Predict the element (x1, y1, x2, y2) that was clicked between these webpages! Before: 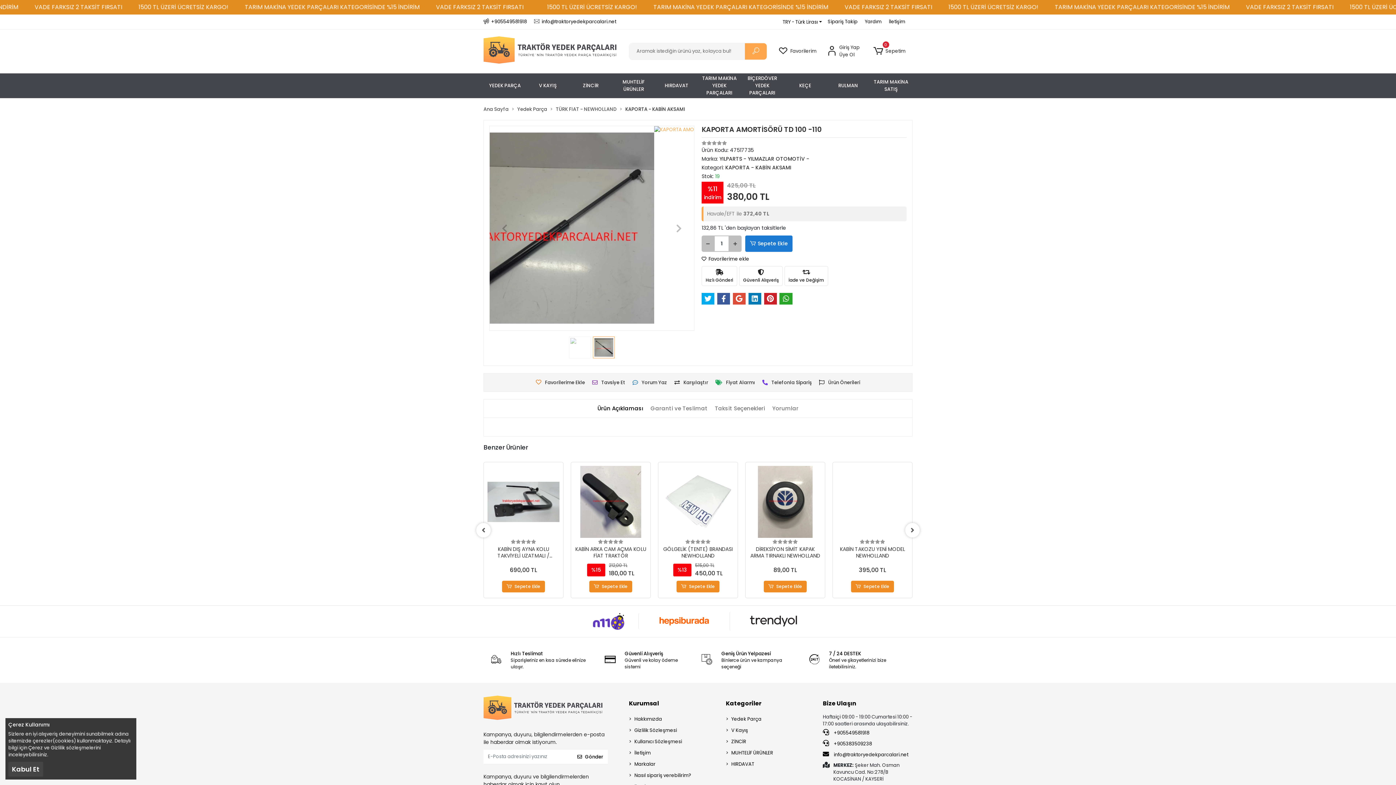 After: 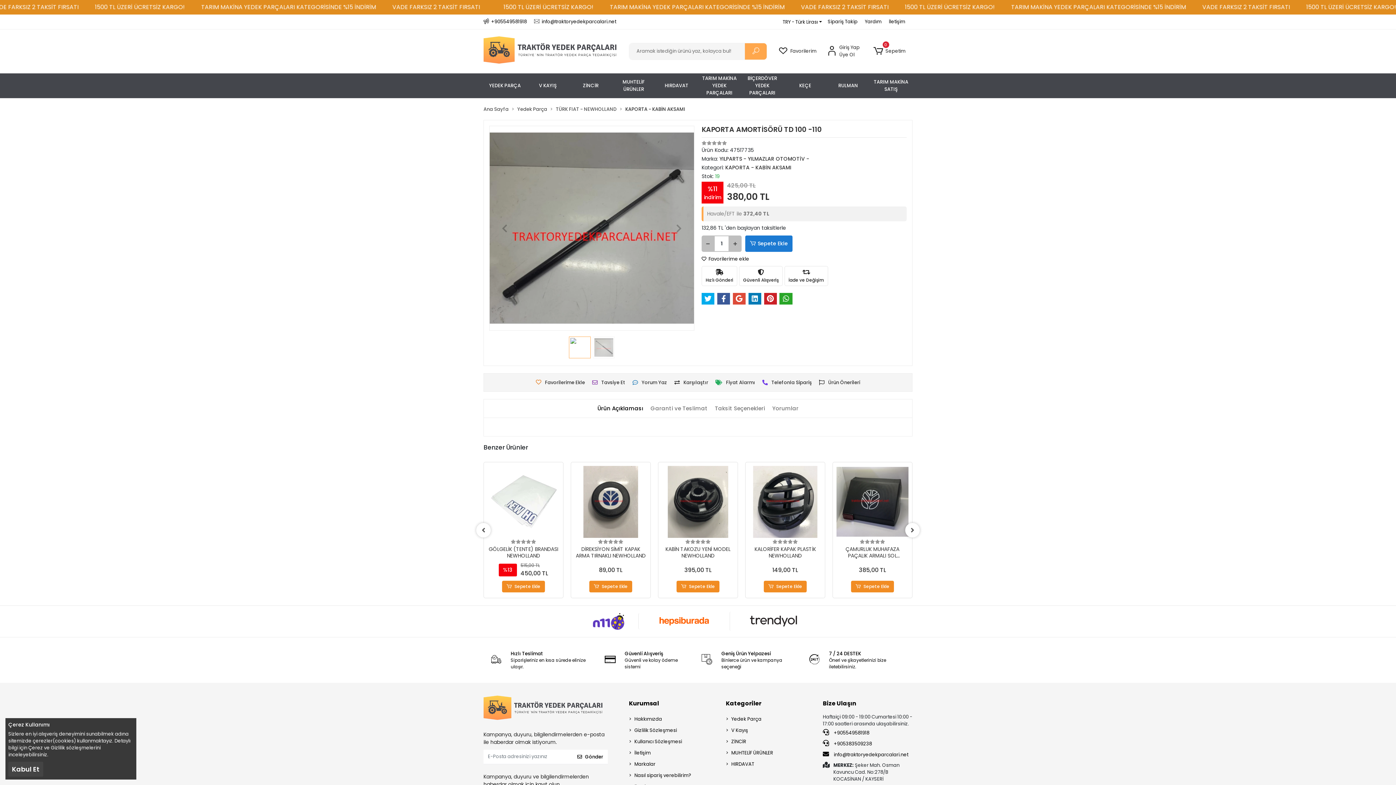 Action: bbox: (582, 613, 634, 630)